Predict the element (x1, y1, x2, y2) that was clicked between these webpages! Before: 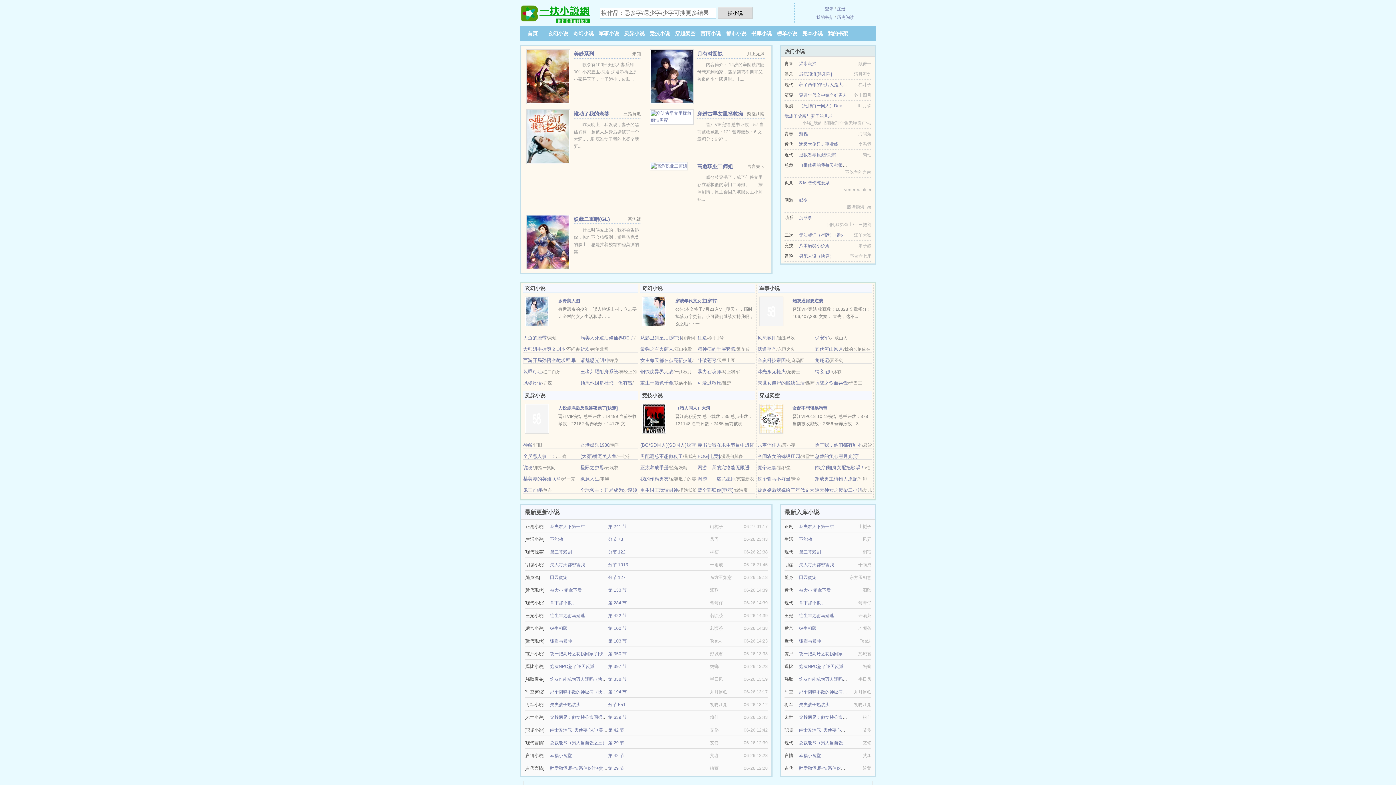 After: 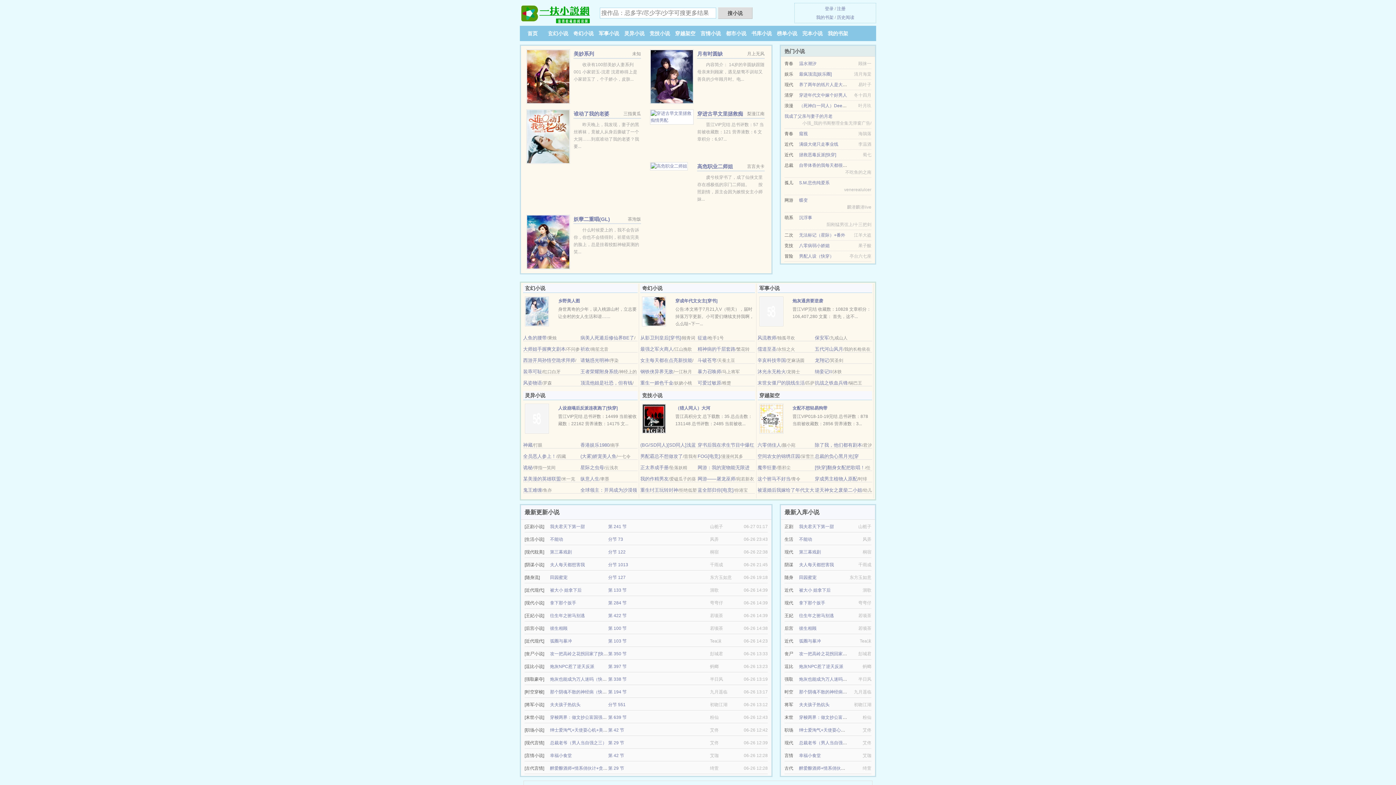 Action: label: 我成了父亲与妻子的月老 bbox: (784, 113, 832, 118)